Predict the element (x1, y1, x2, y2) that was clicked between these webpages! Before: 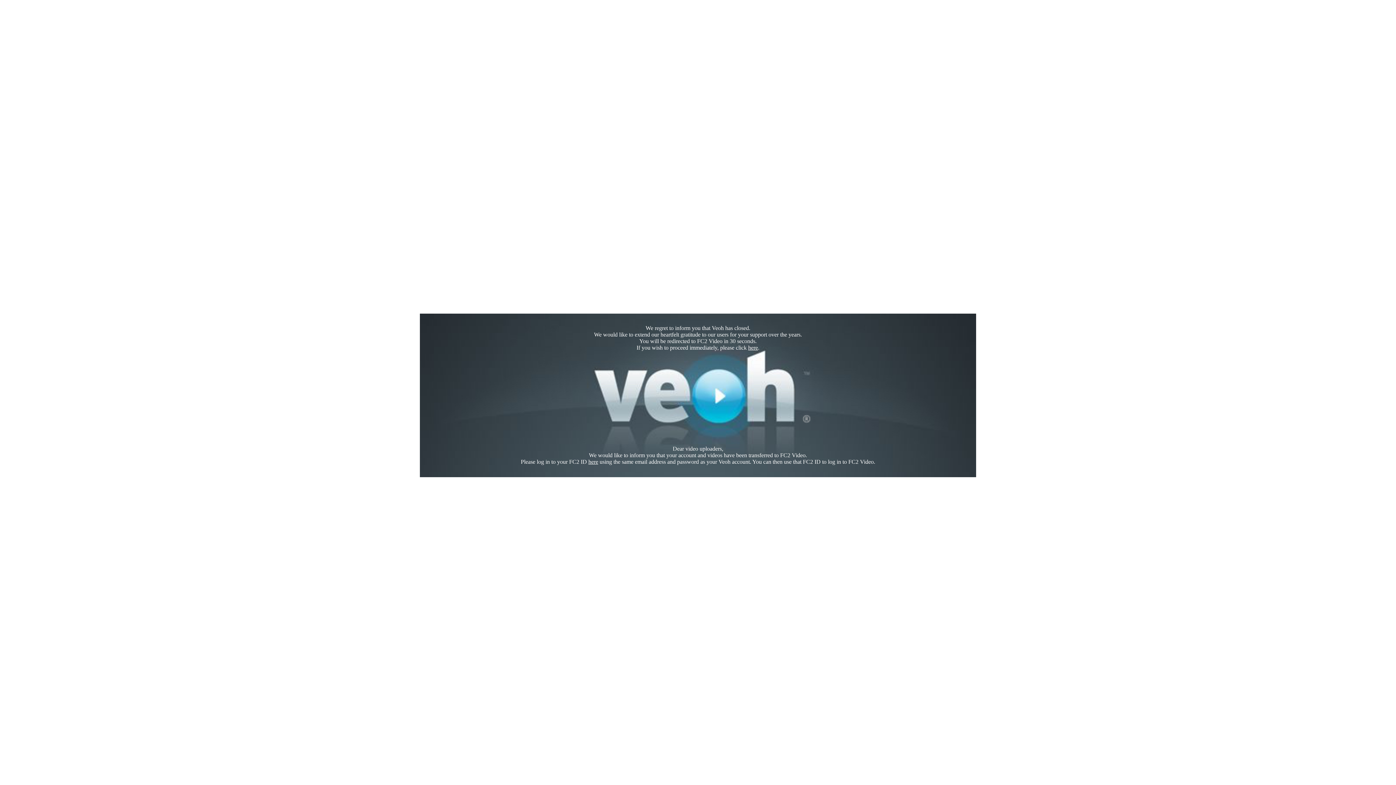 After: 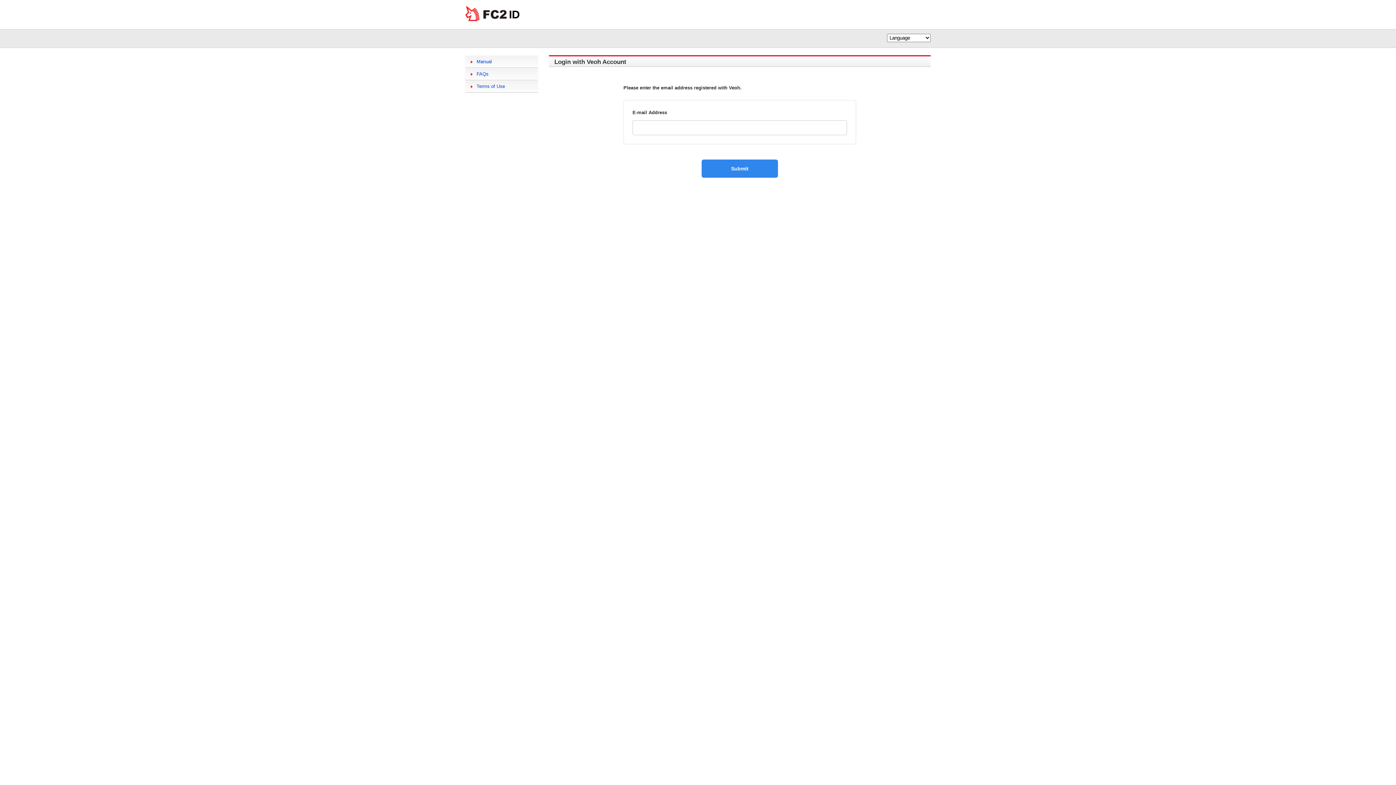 Action: bbox: (588, 458, 598, 465) label: here